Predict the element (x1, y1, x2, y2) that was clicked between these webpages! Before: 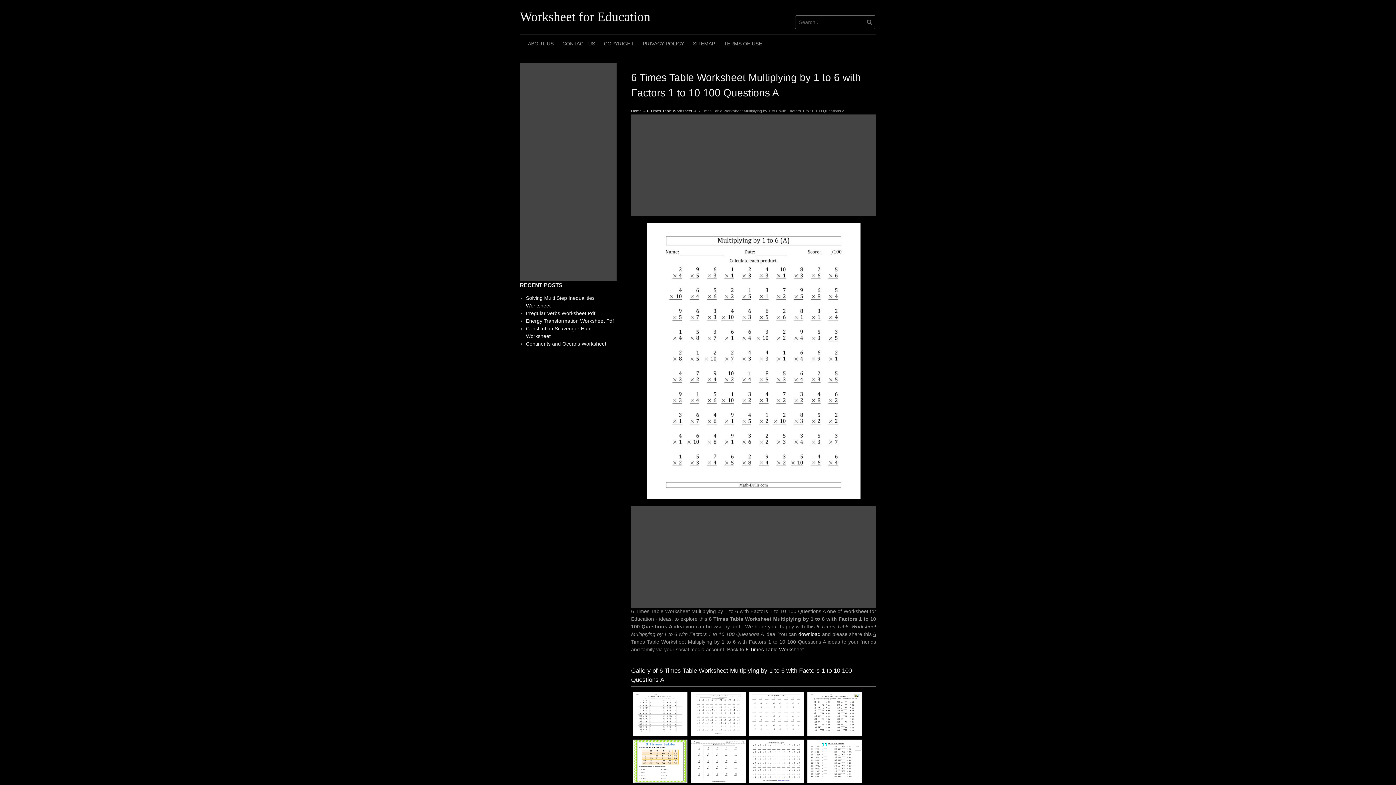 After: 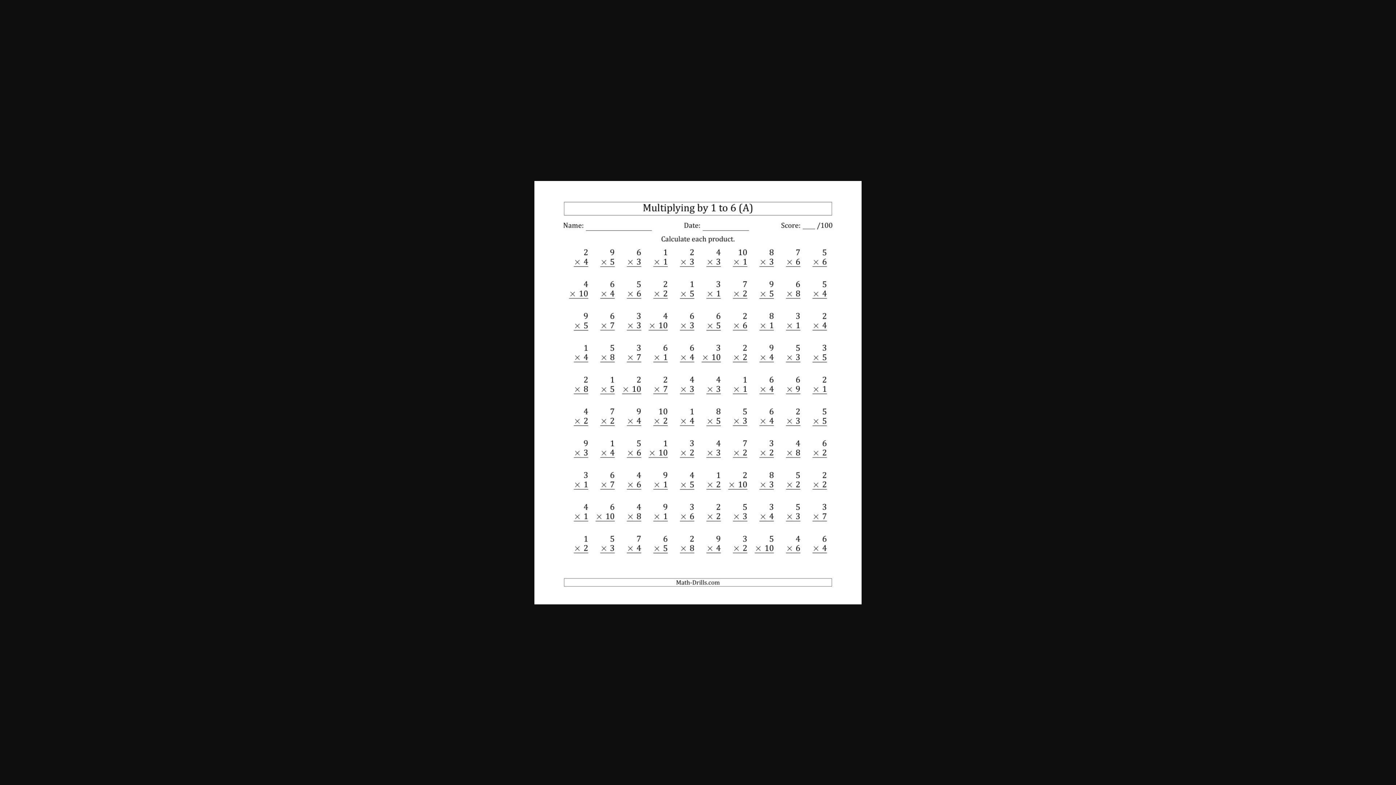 Action: bbox: (798, 631, 820, 637) label: download